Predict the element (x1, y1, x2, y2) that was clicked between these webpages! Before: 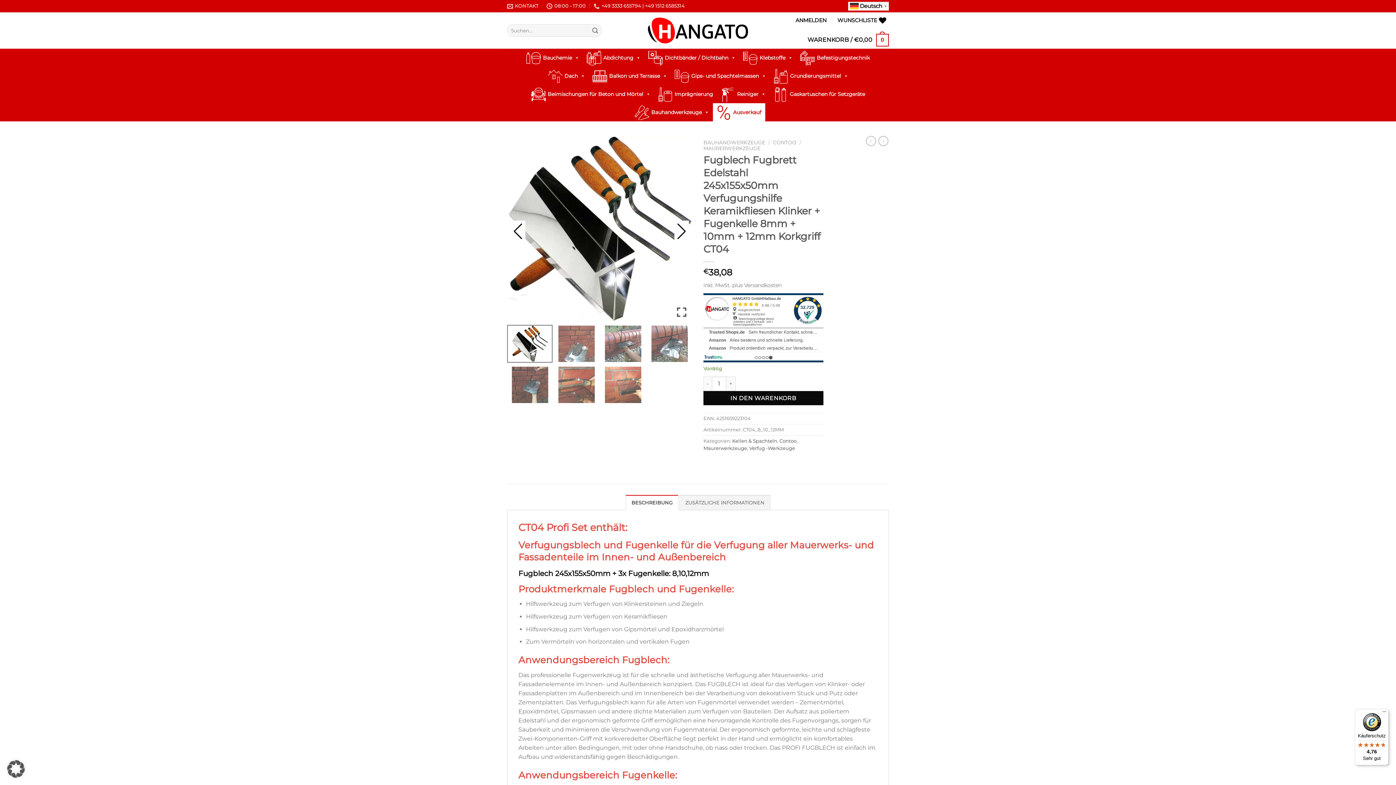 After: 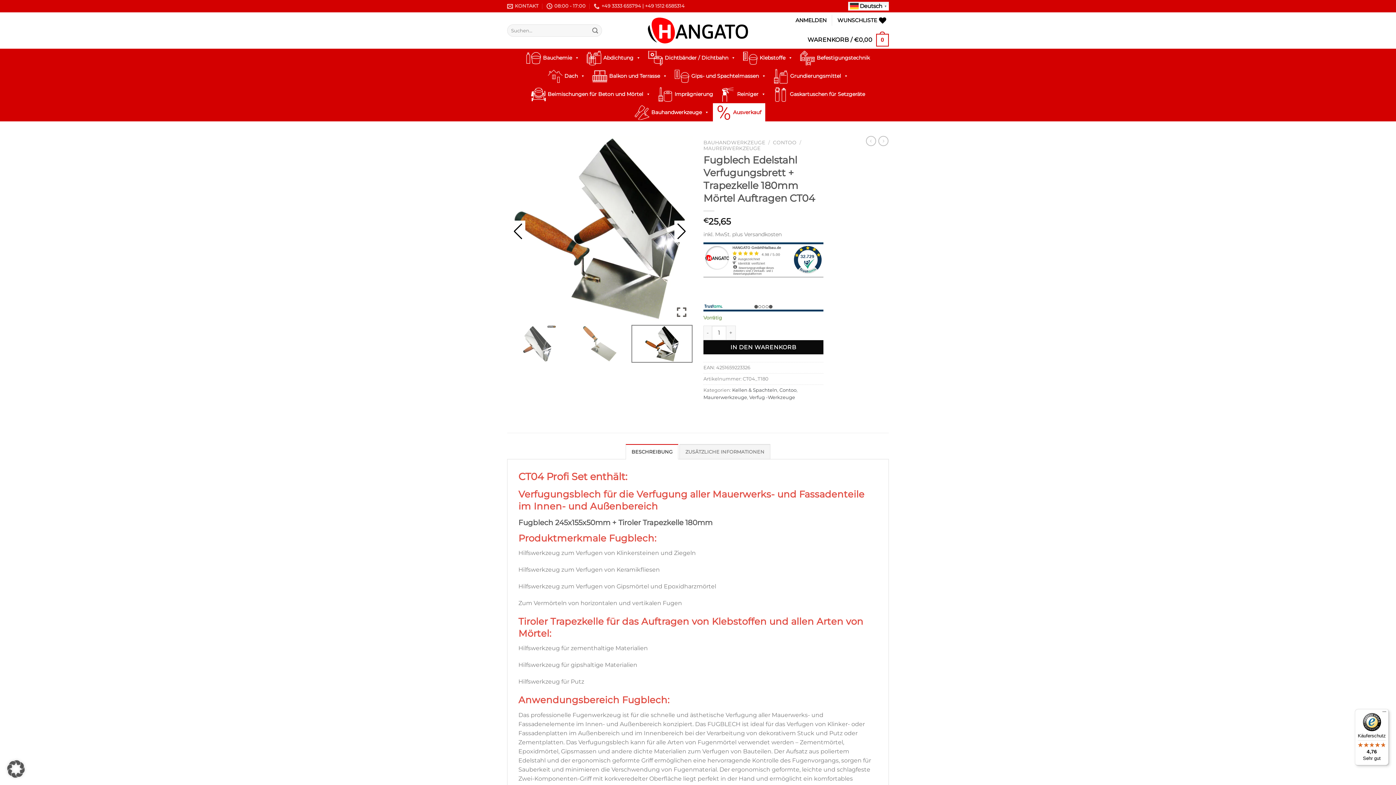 Action: bbox: (866, 136, 876, 146)